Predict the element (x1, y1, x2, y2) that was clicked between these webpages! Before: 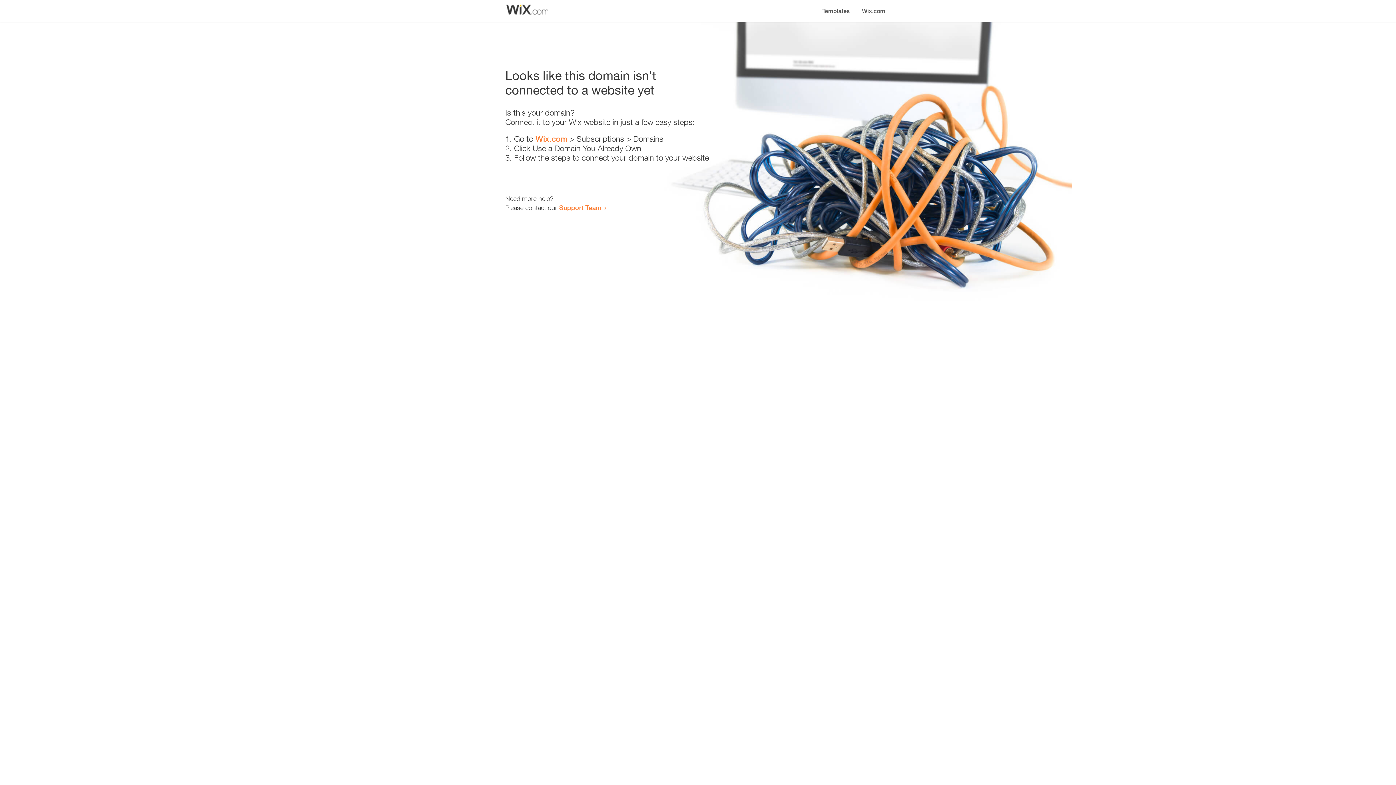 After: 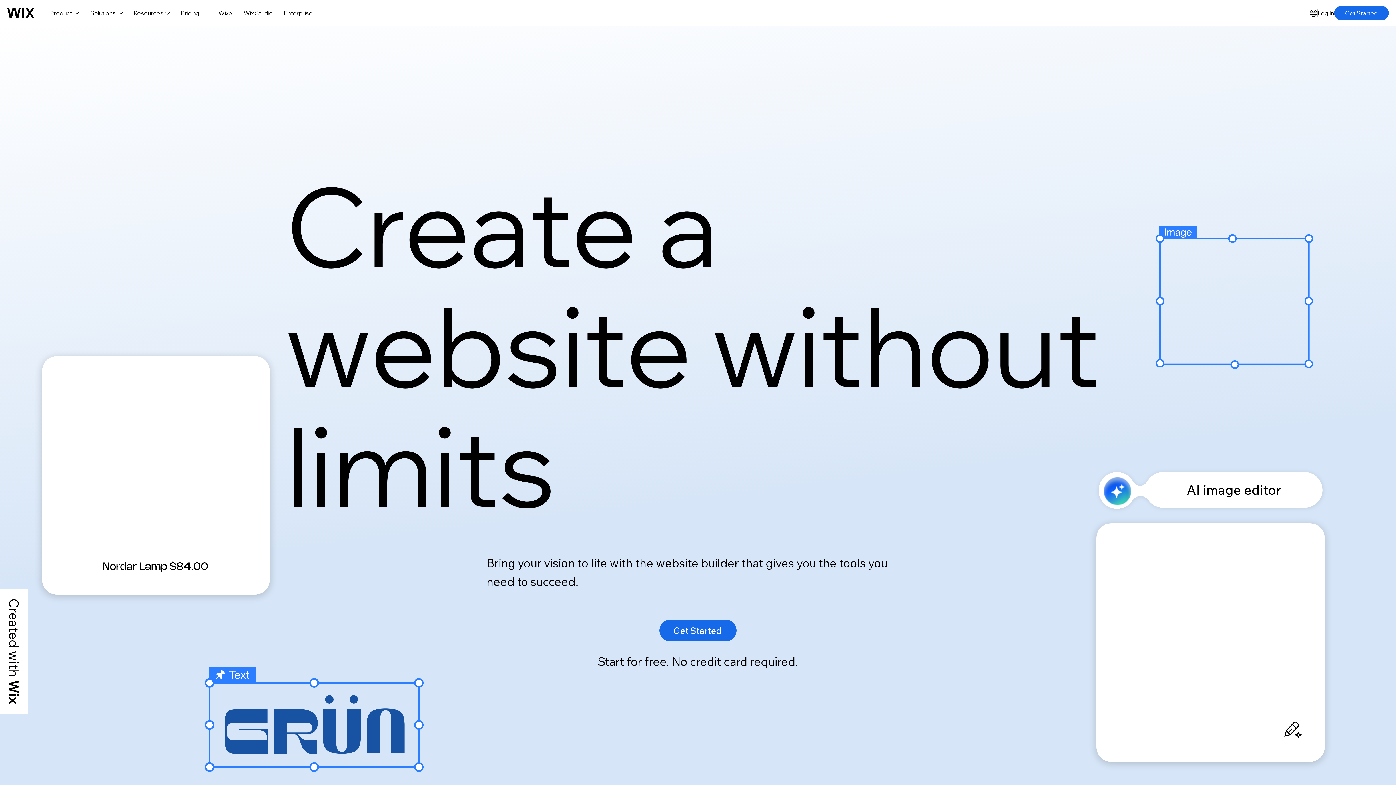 Action: bbox: (535, 134, 567, 143) label: Wix.com